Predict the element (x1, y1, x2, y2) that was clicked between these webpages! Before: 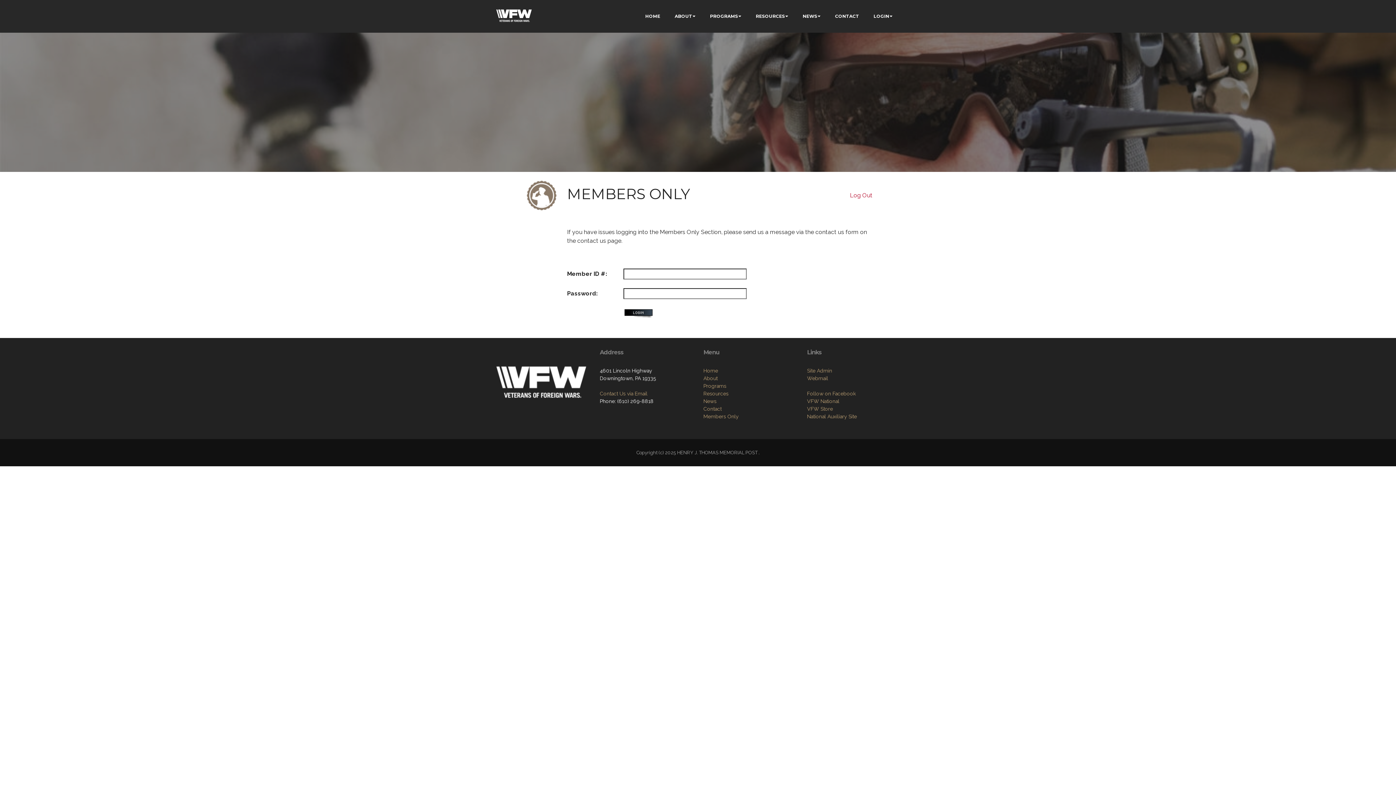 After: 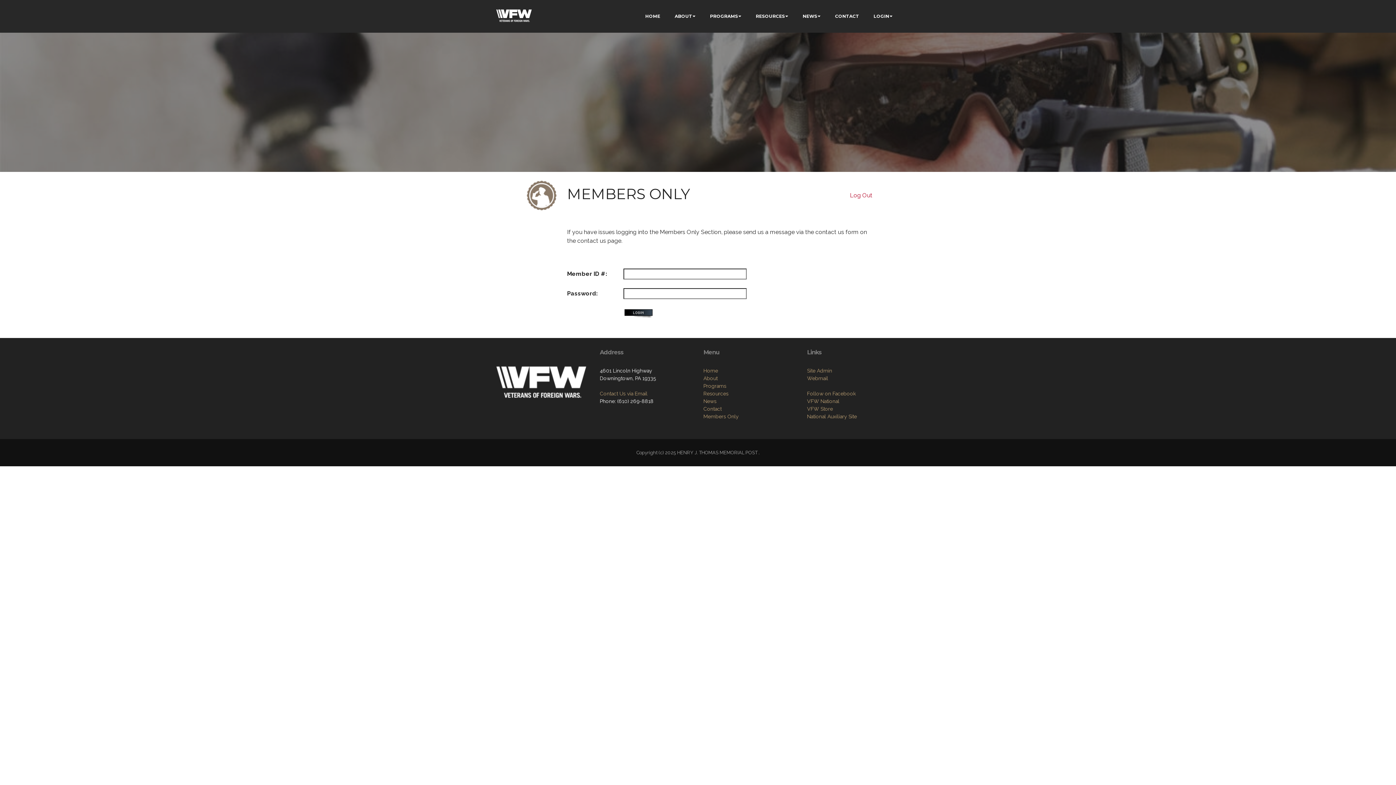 Action: bbox: (807, 368, 832, 373) label: Site Admin